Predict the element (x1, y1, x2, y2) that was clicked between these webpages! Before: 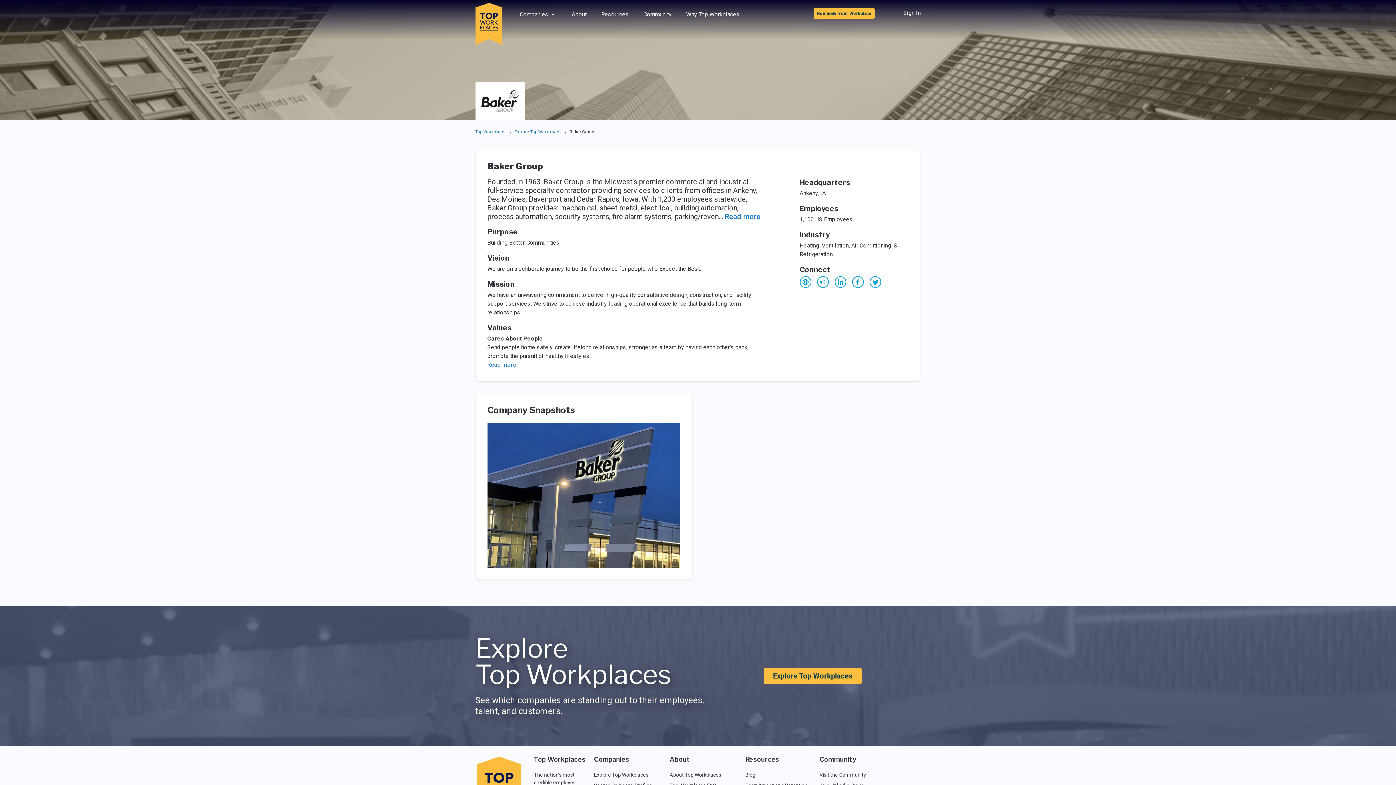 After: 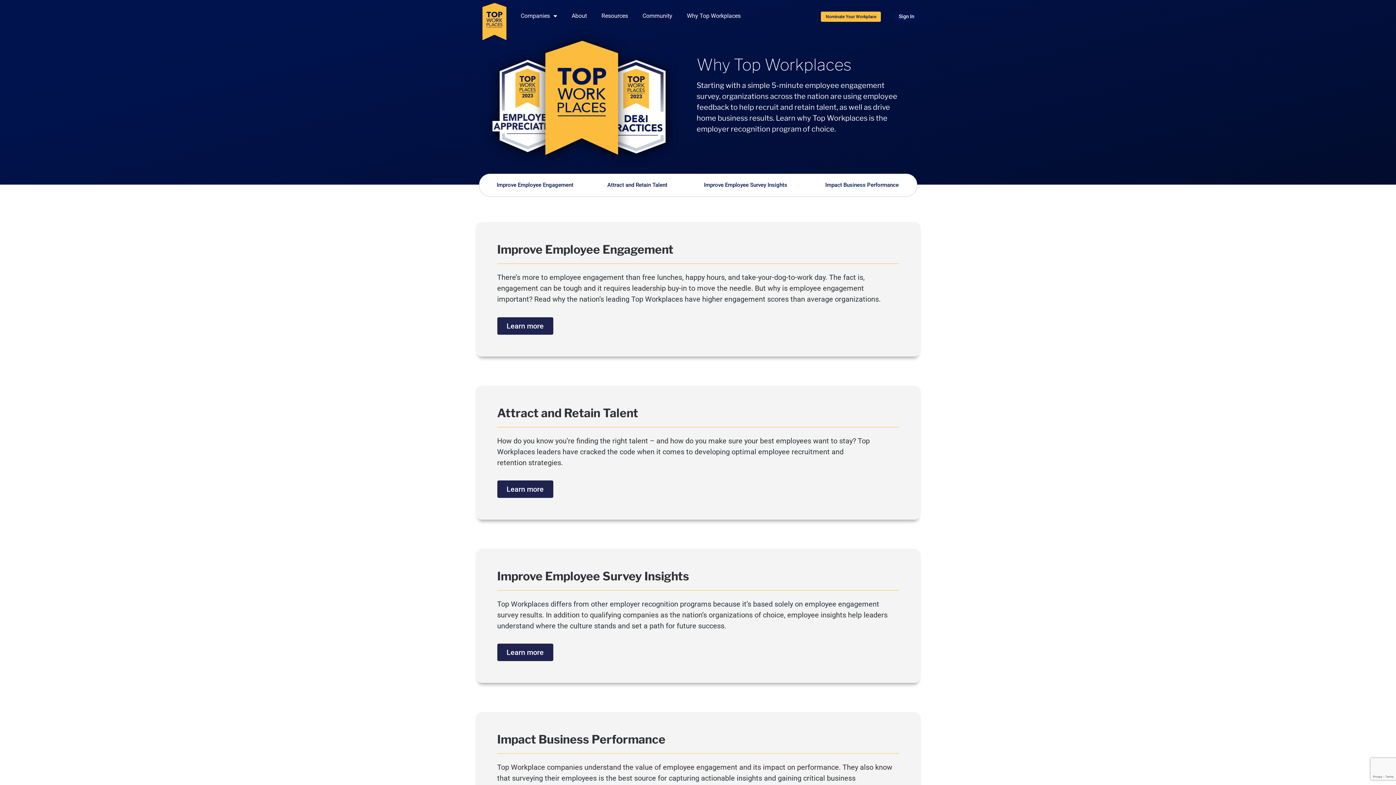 Action: bbox: (686, 8, 739, 20) label: Why Top Workplaces